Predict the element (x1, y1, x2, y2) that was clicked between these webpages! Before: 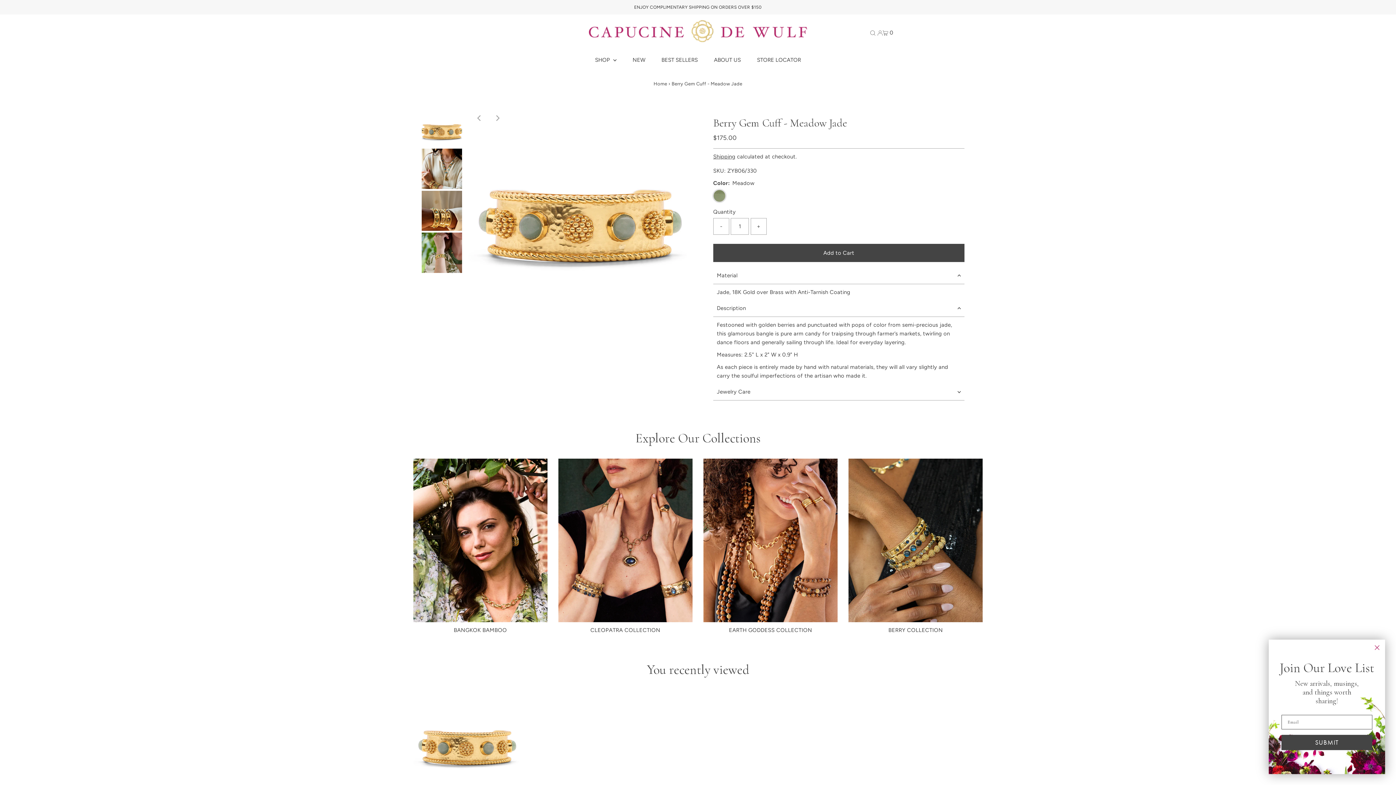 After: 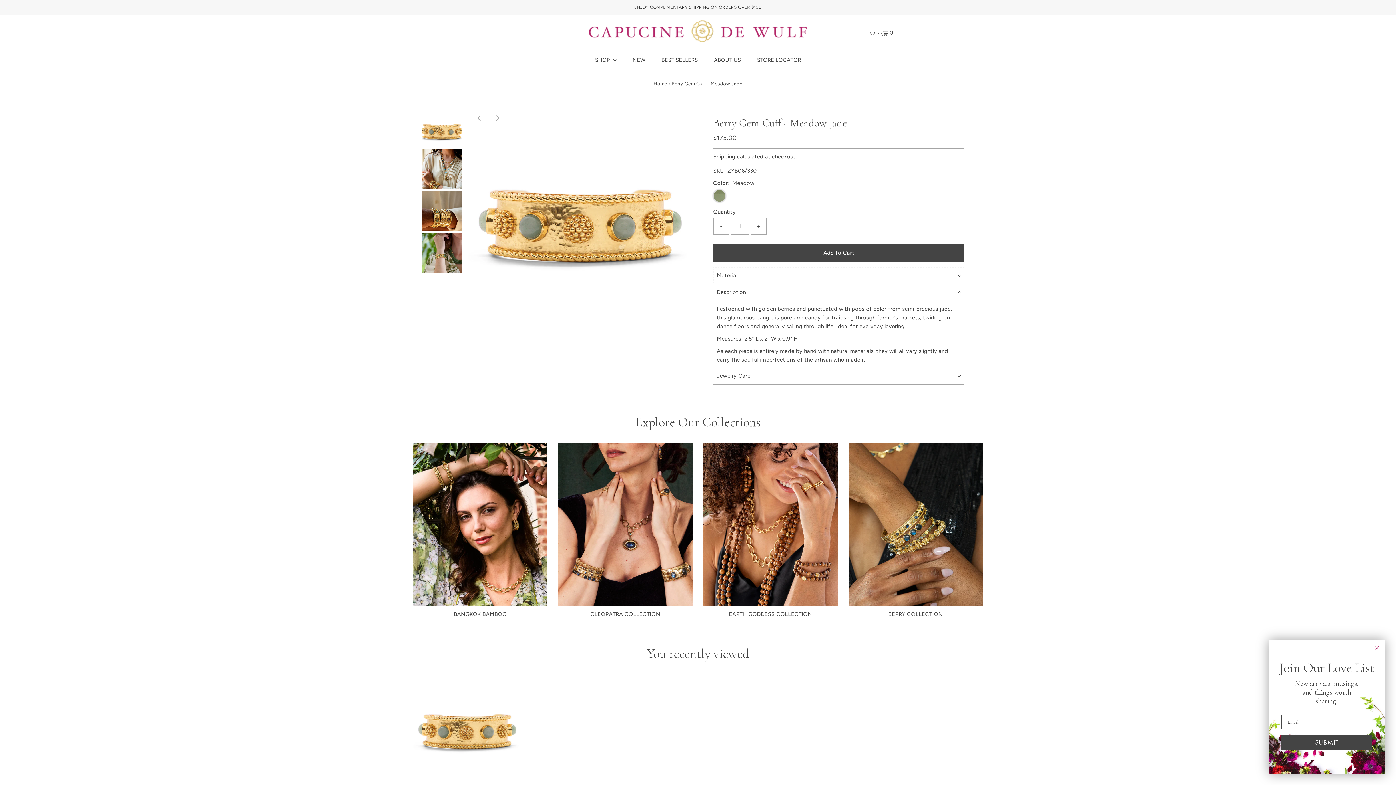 Action: label: Material bbox: (713, 267, 964, 284)